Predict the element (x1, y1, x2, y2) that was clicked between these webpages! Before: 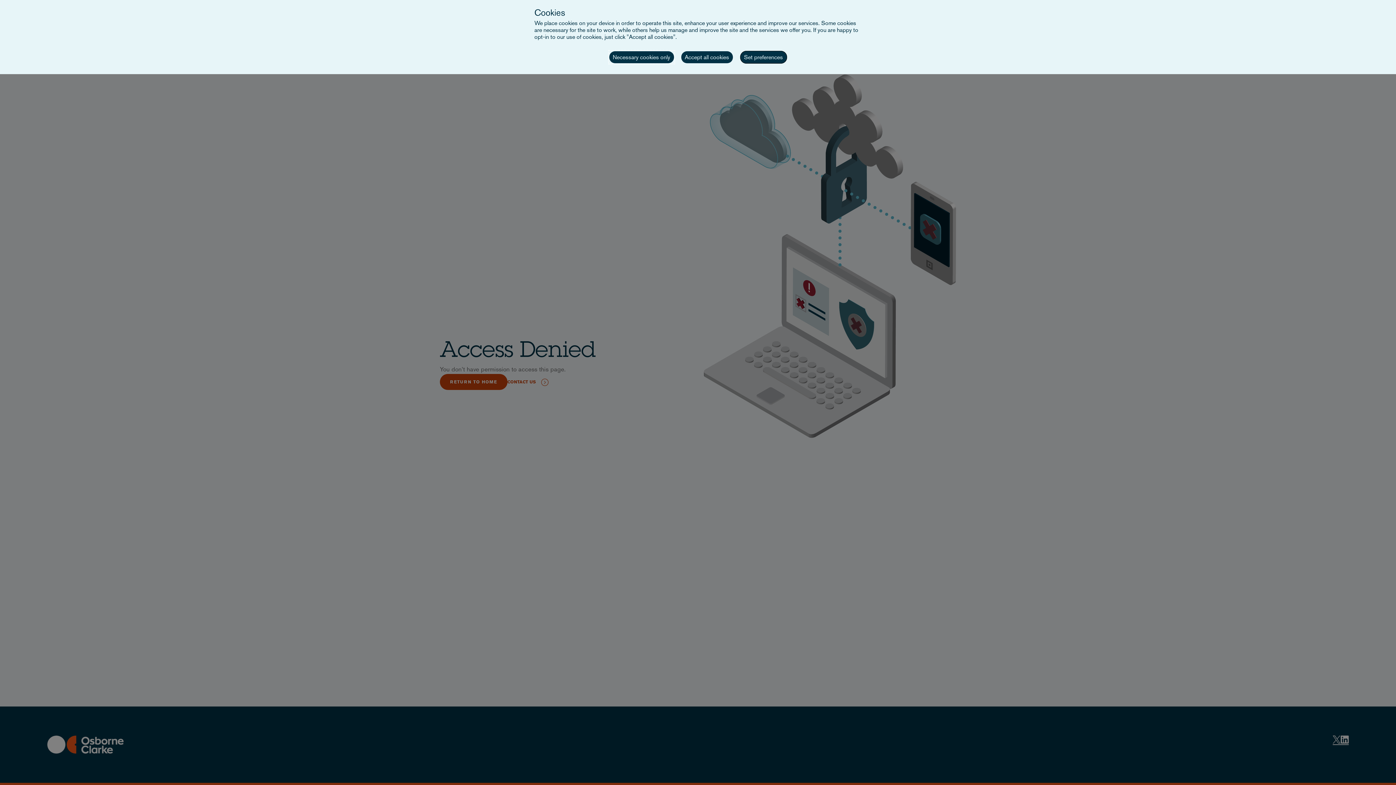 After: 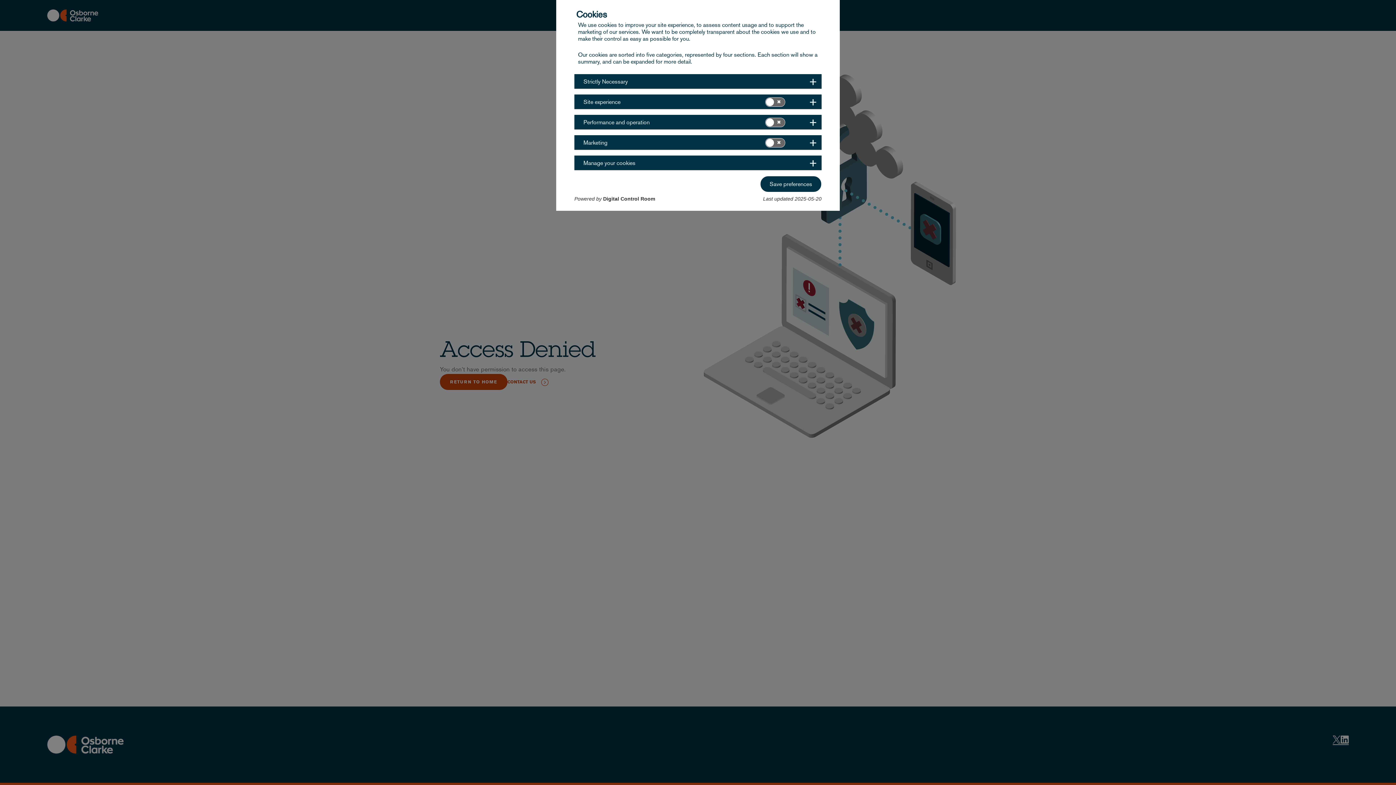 Action: label: Set preferences bbox: (740, 50, 787, 63)